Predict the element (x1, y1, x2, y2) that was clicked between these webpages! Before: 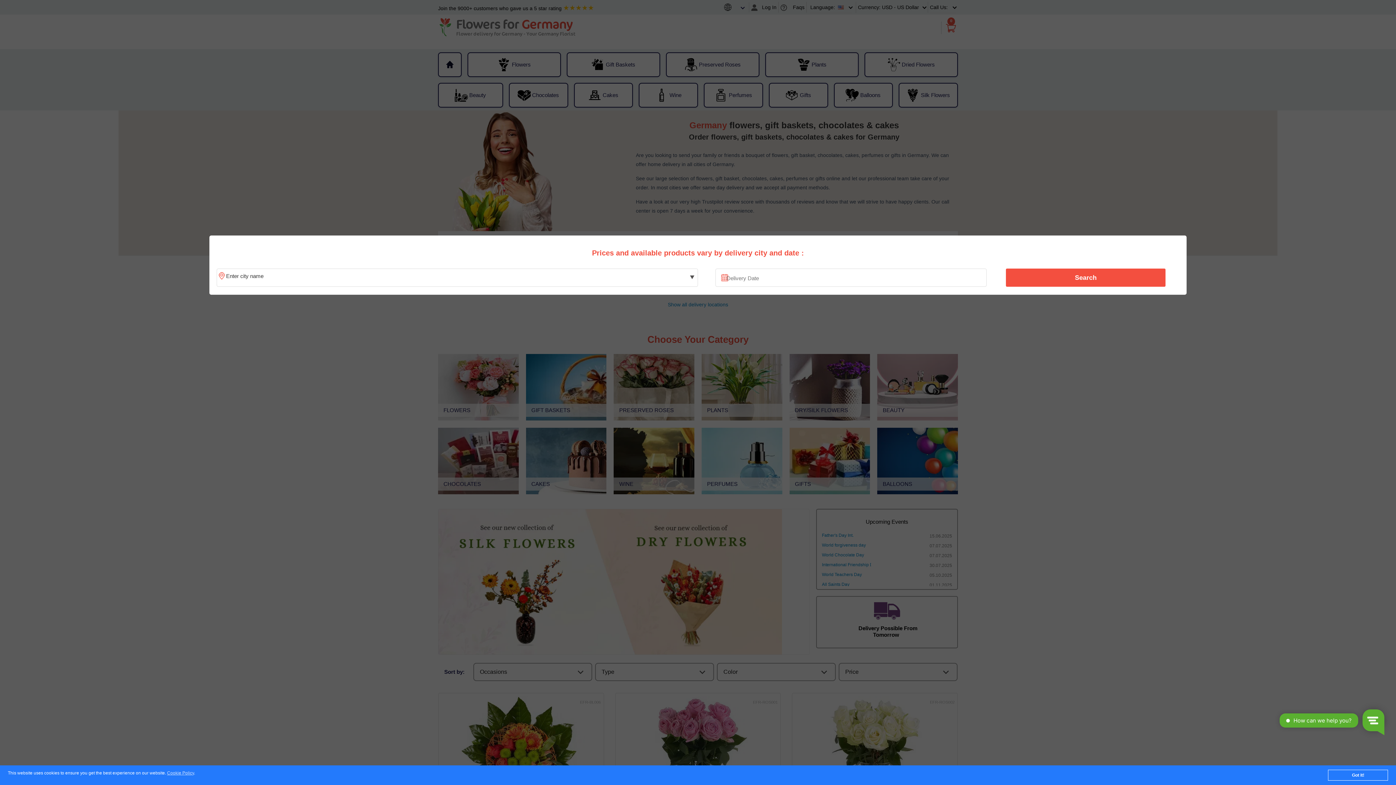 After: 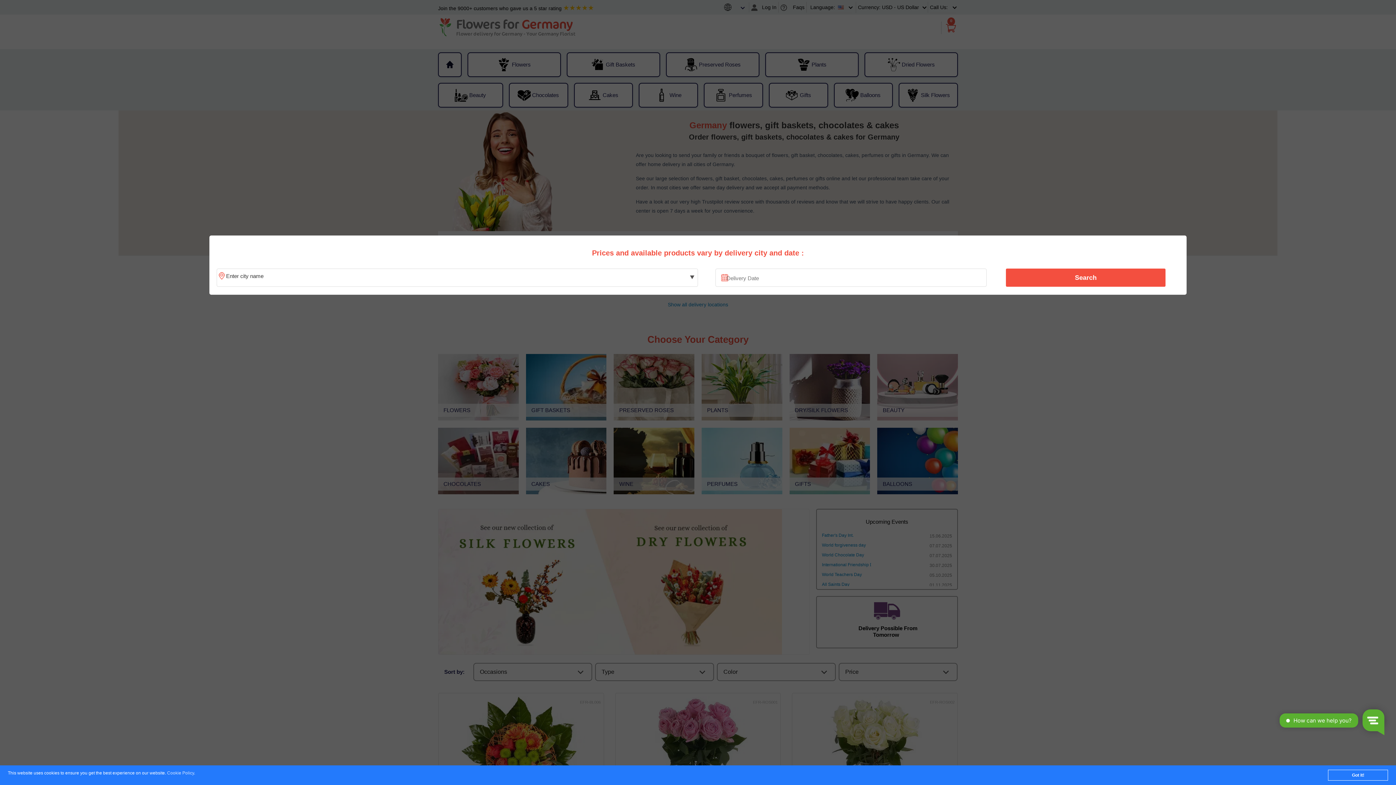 Action: label: Cookie Policy bbox: (167, 771, 194, 776)